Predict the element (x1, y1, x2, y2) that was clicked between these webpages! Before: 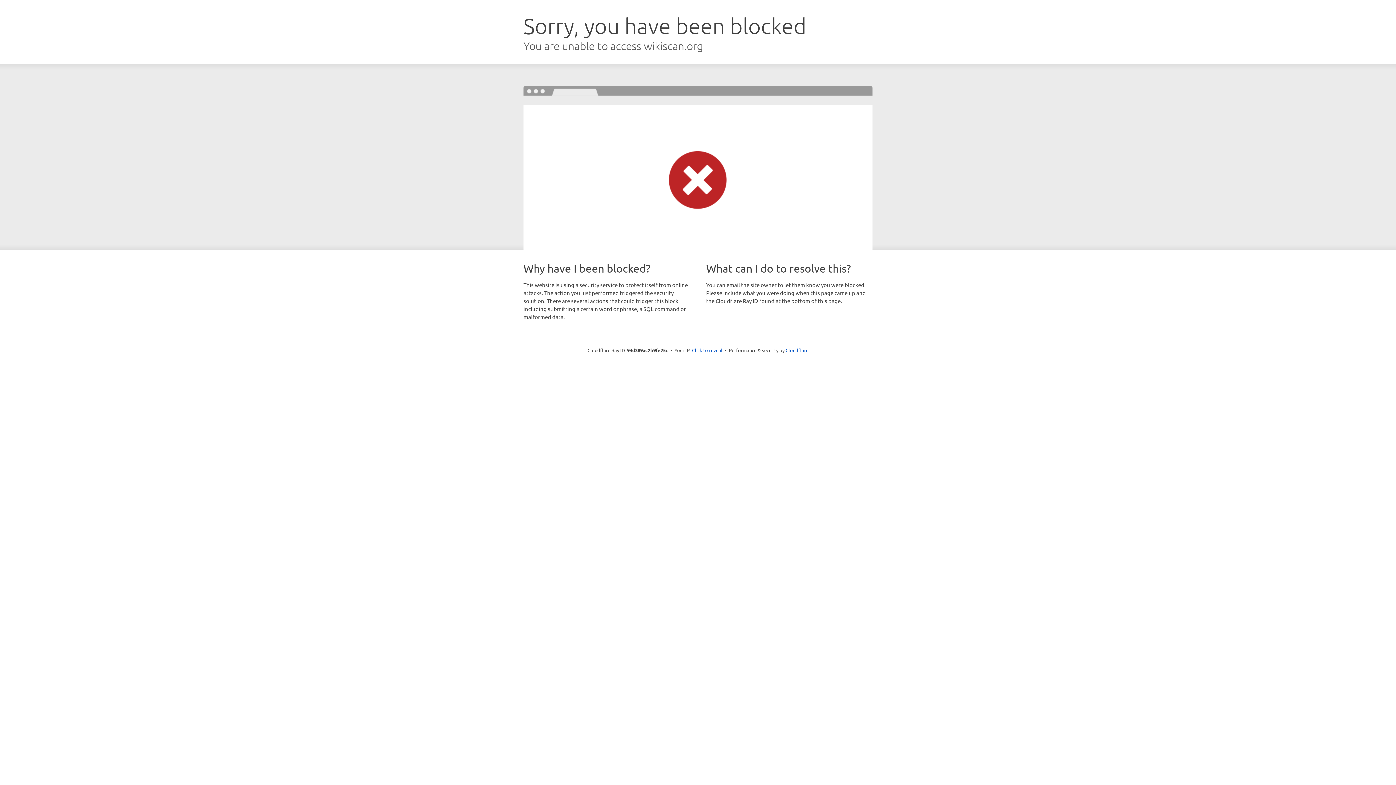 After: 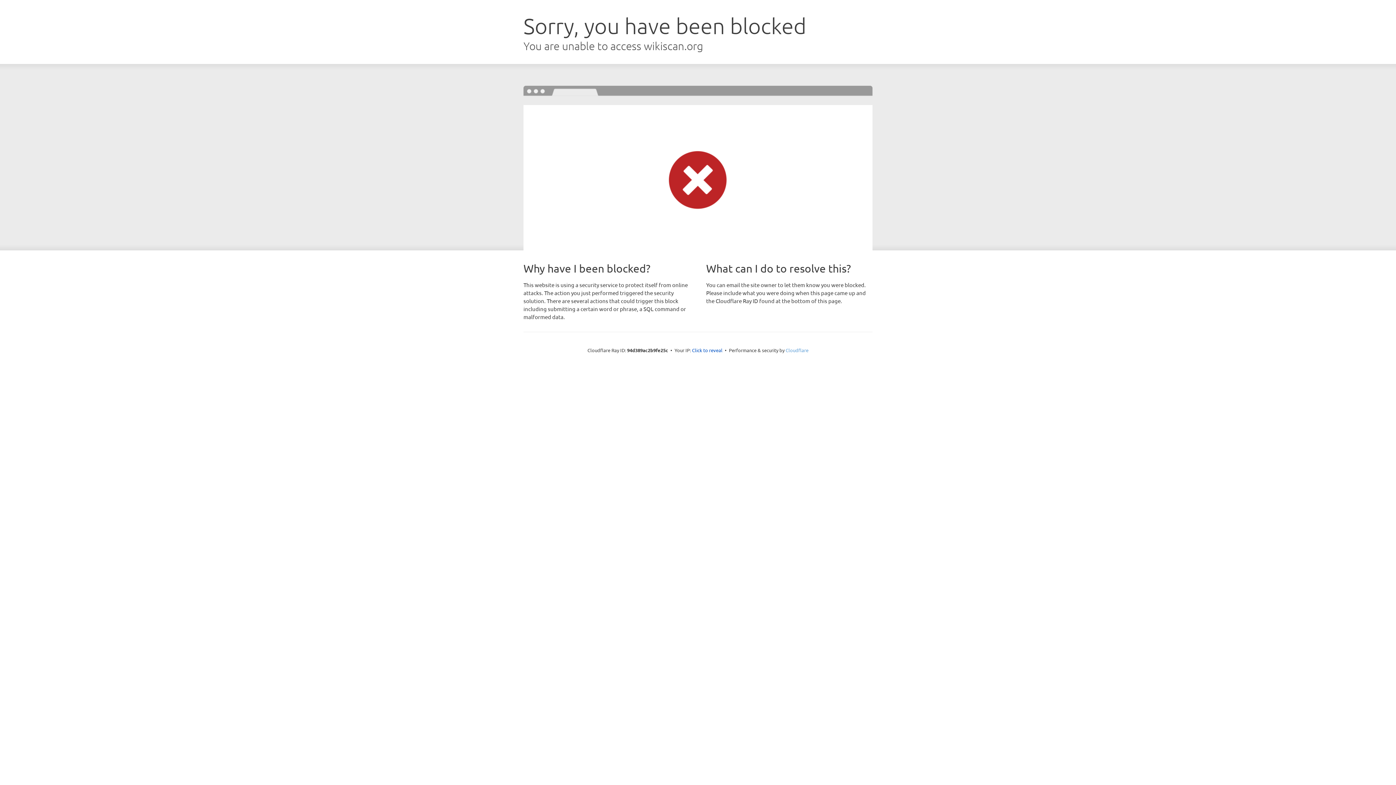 Action: bbox: (785, 347, 808, 353) label: Cloudflare